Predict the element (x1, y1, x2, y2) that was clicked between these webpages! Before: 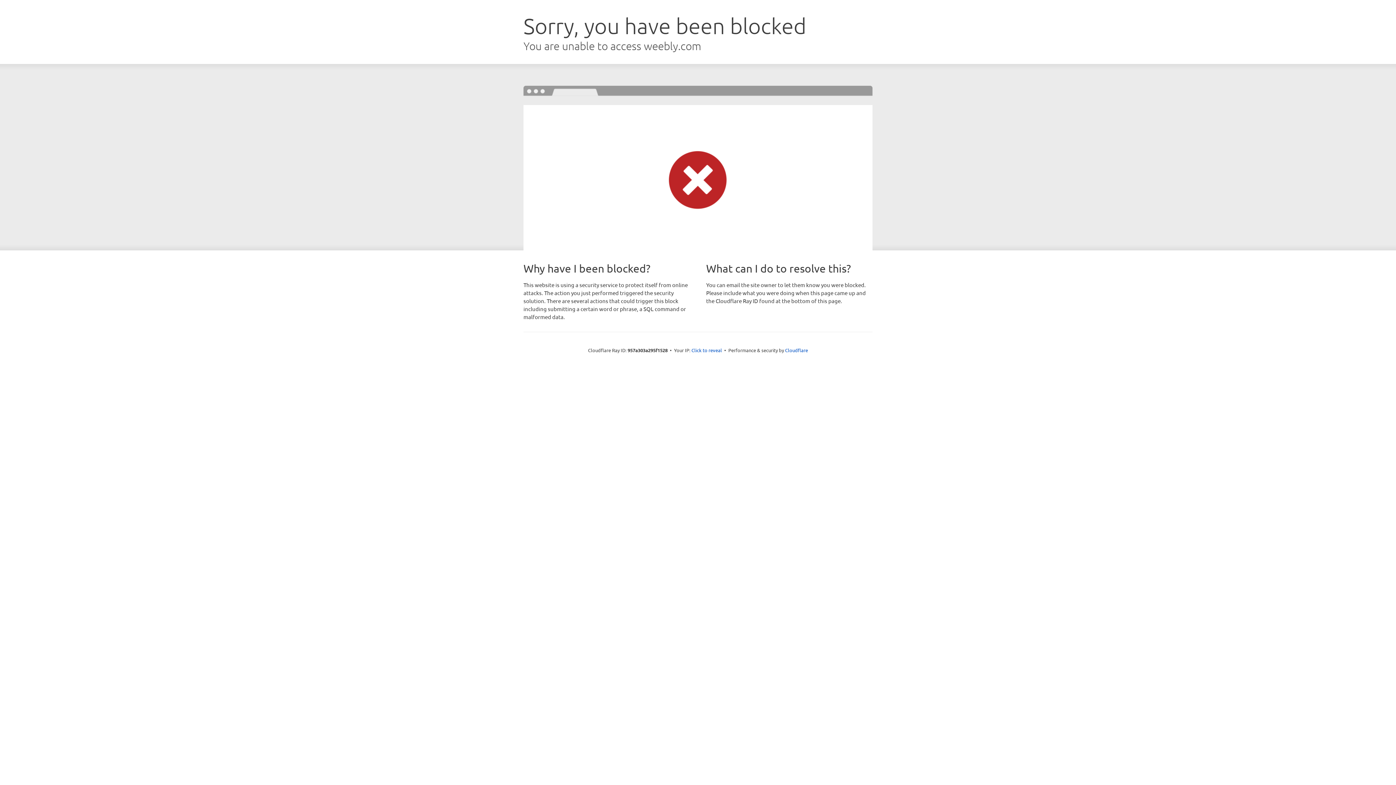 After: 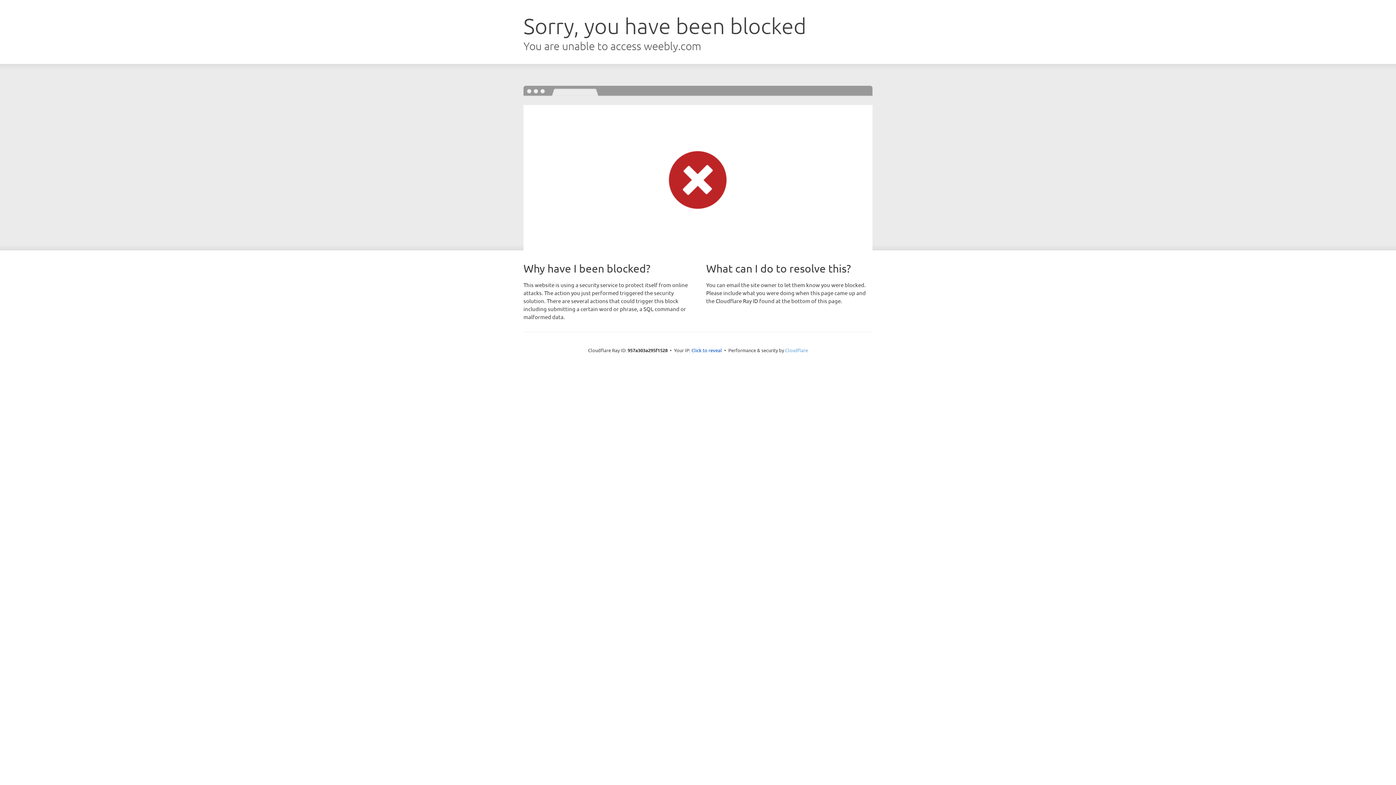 Action: label: Cloudflare bbox: (785, 347, 808, 353)